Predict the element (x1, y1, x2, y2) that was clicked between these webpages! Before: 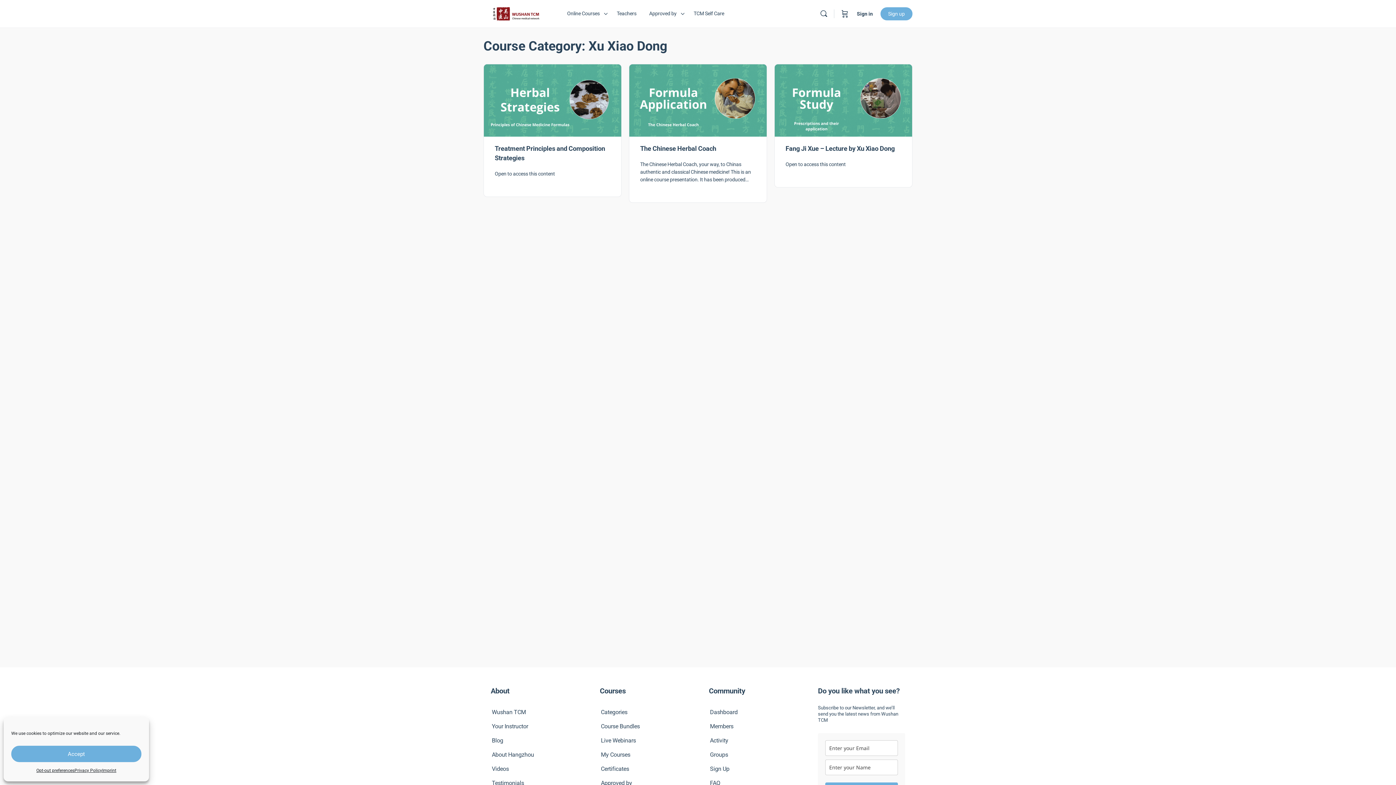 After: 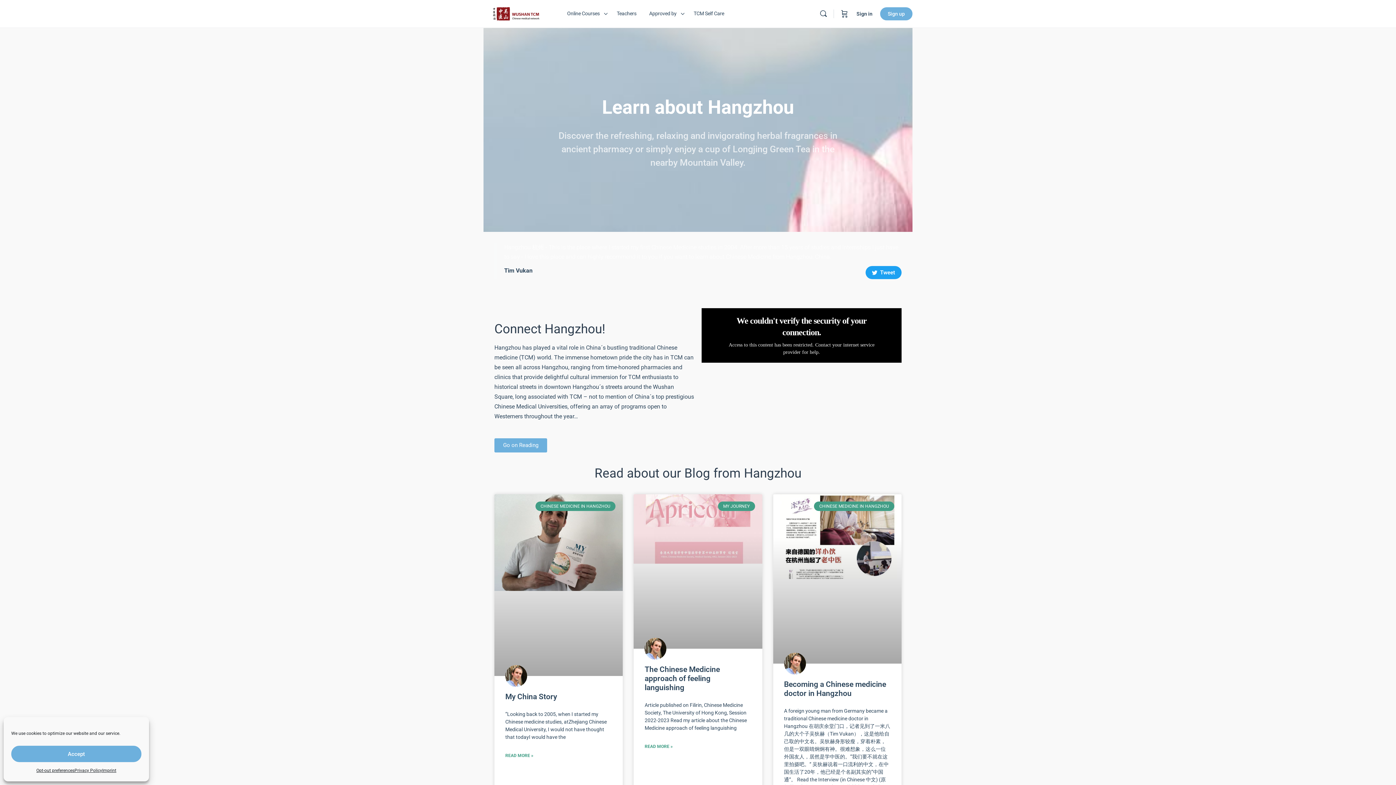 Action: bbox: (488, 748, 580, 761) label: About Hangzhou